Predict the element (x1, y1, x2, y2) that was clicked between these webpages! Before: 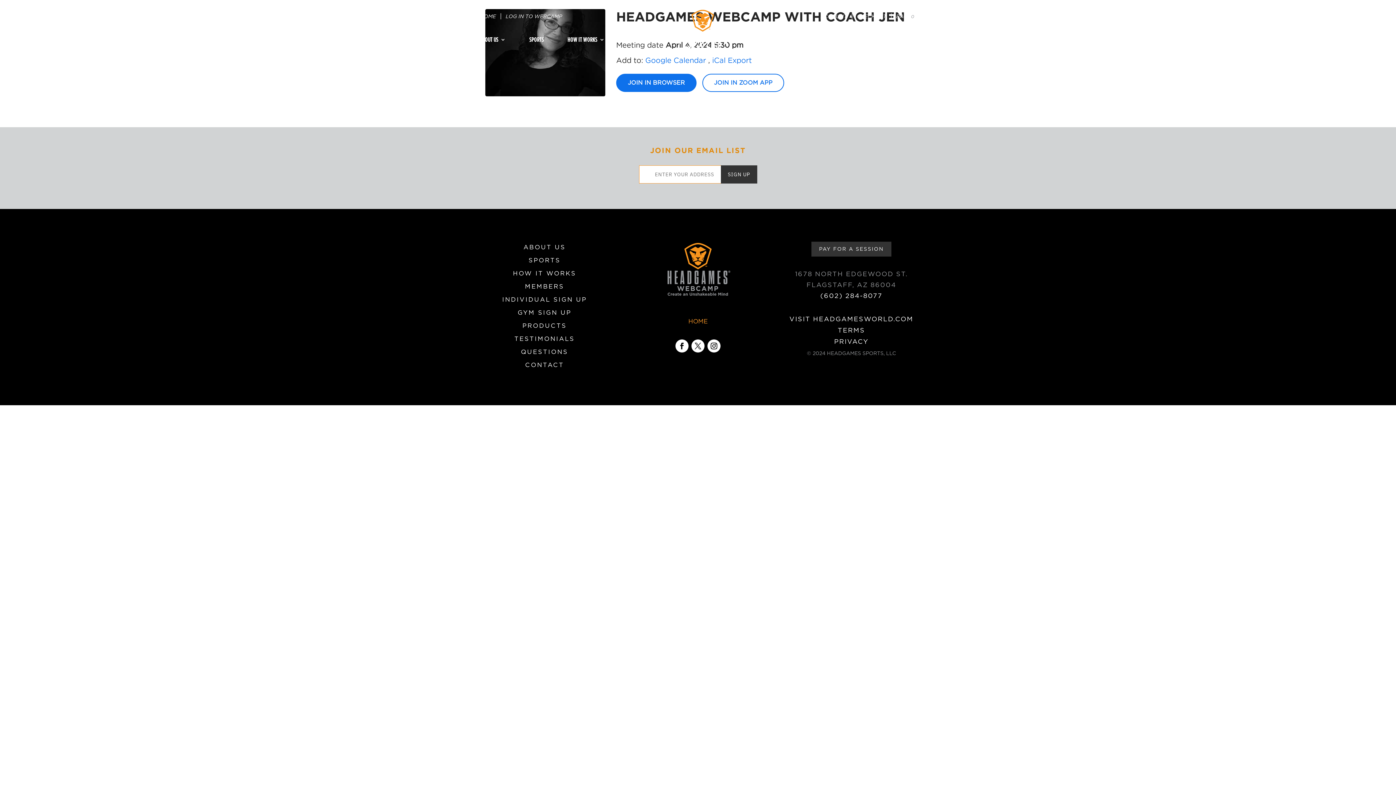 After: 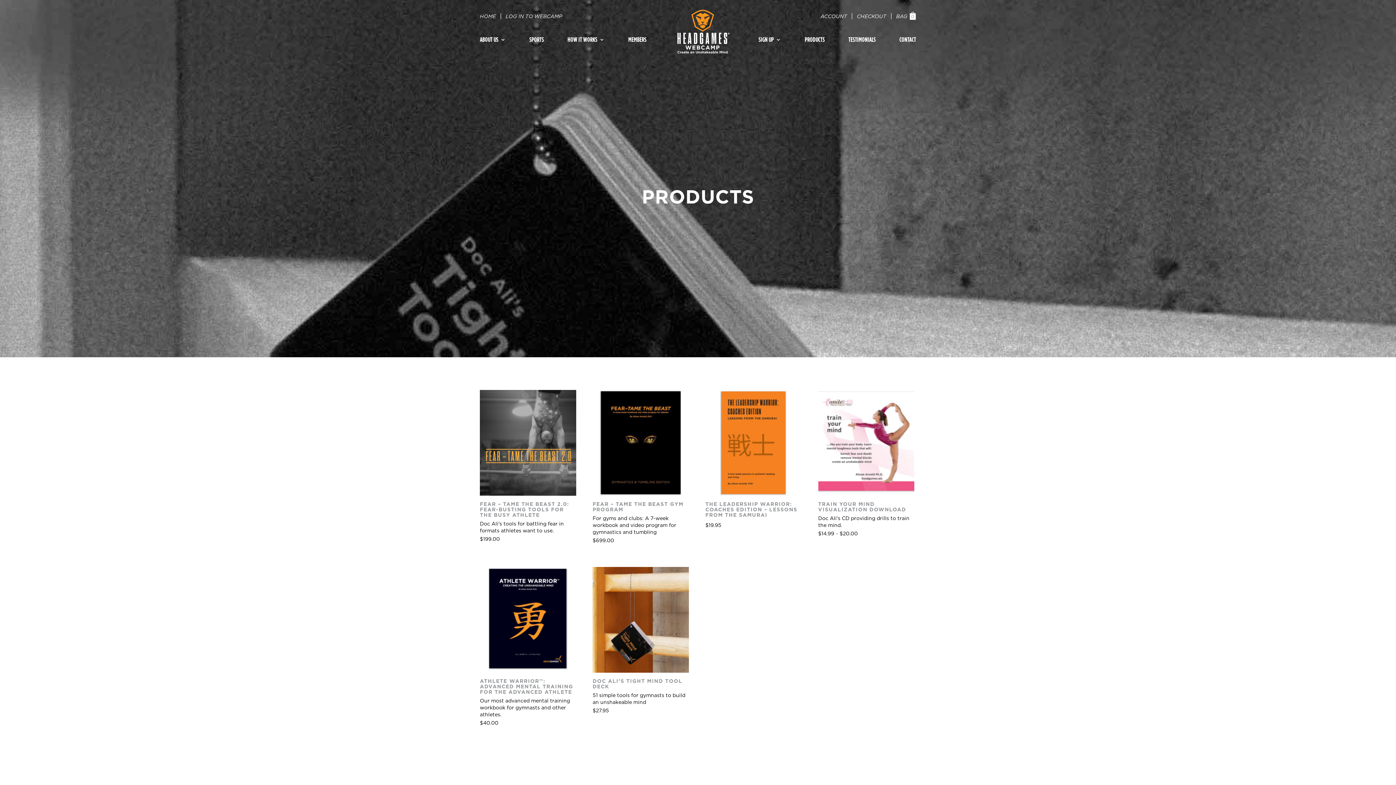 Action: label: PRODUCTS bbox: (805, 32, 825, 46)